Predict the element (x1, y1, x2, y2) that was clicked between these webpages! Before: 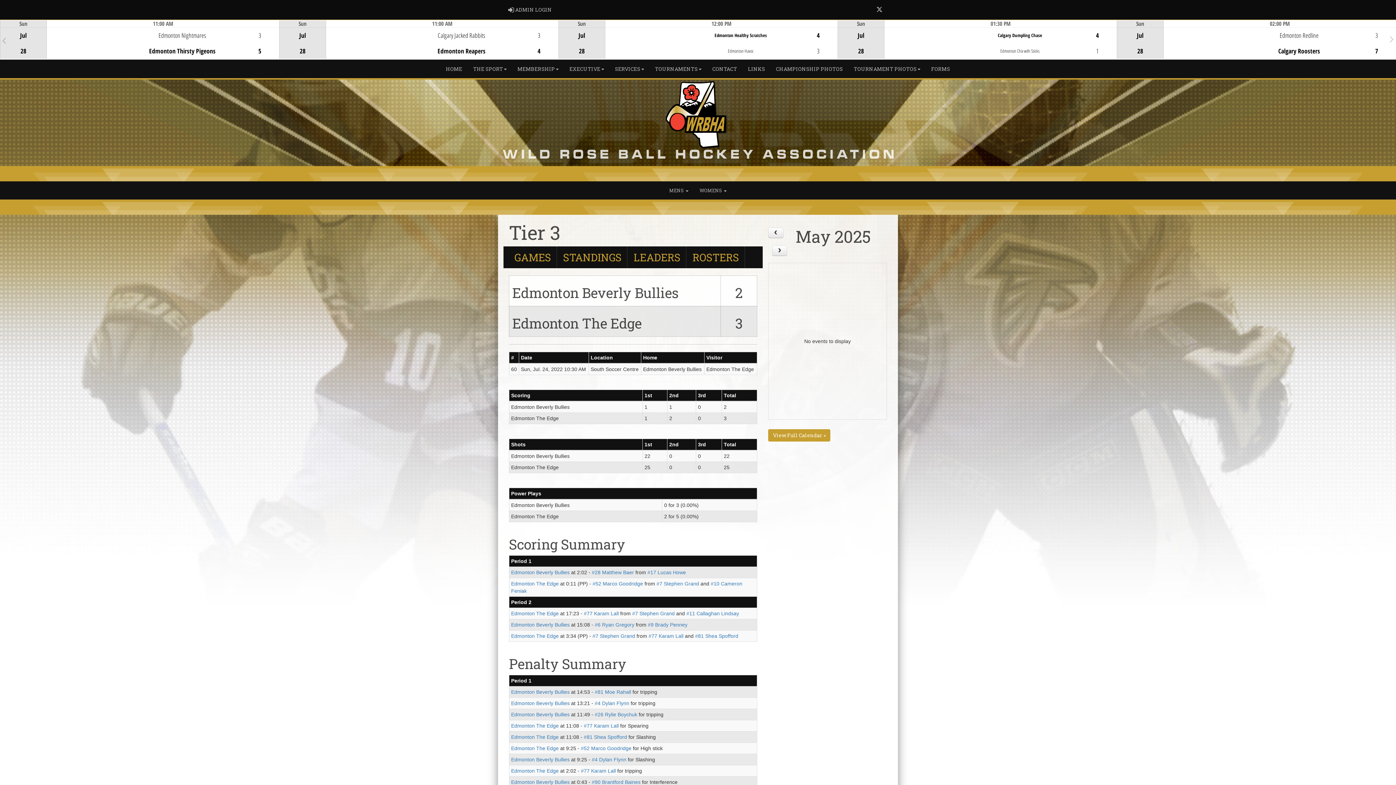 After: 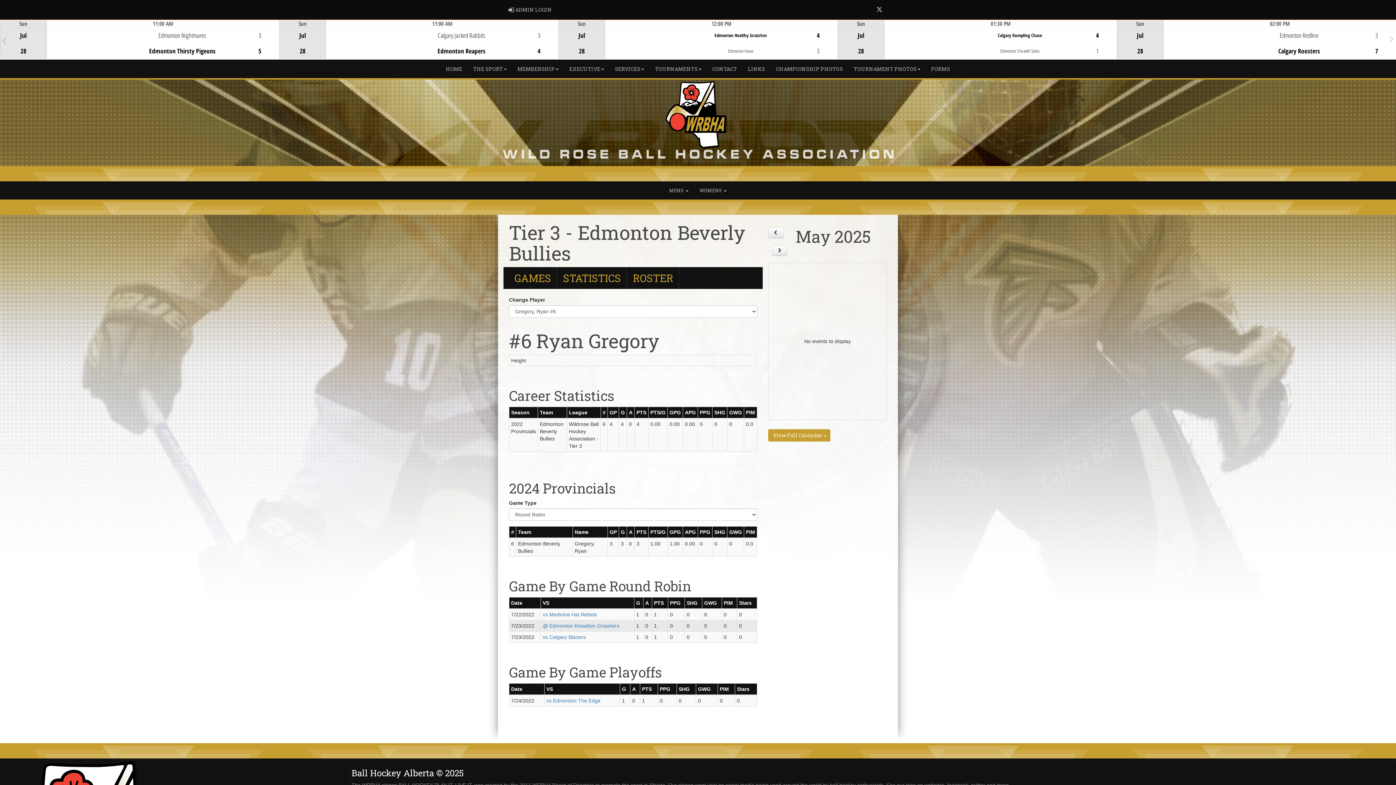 Action: label: #6 Ryan Gregory bbox: (594, 622, 634, 628)